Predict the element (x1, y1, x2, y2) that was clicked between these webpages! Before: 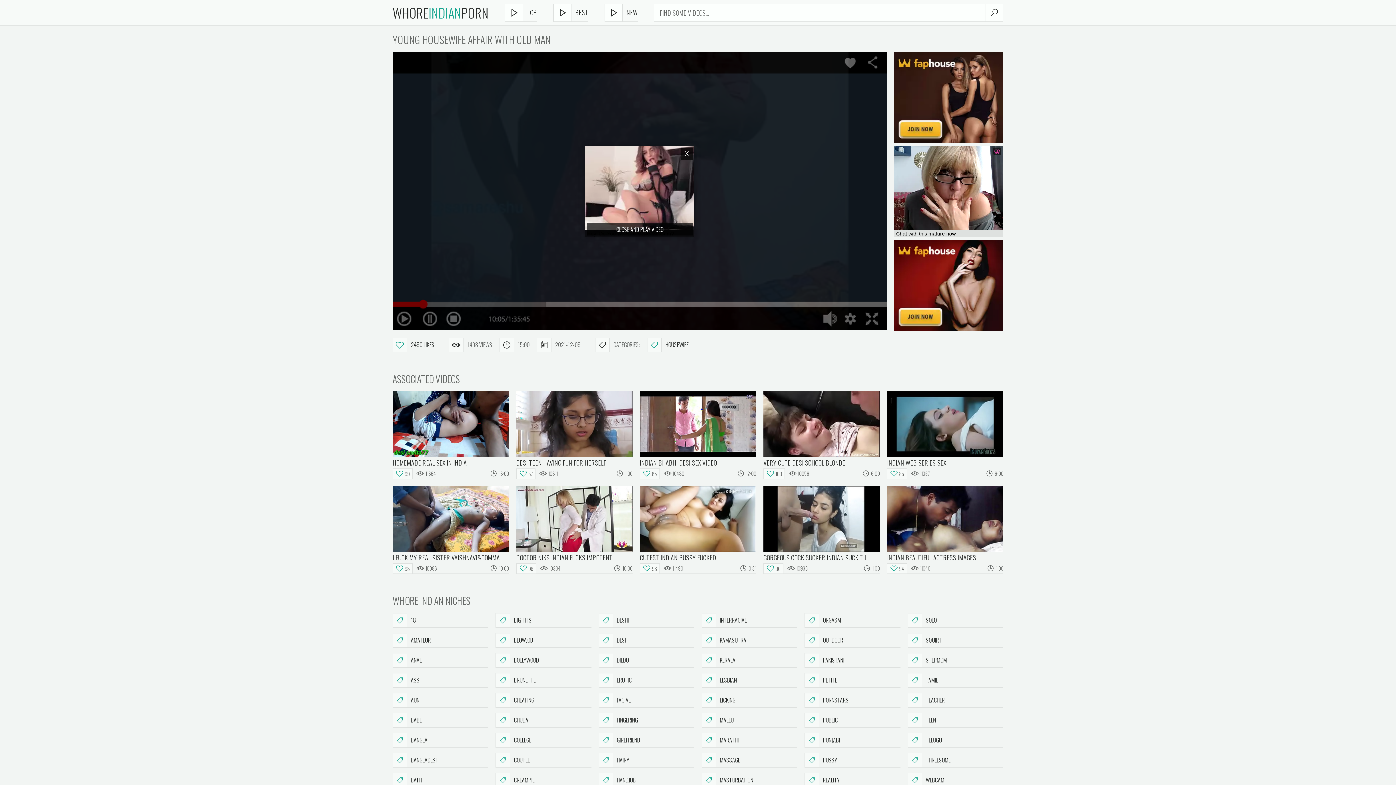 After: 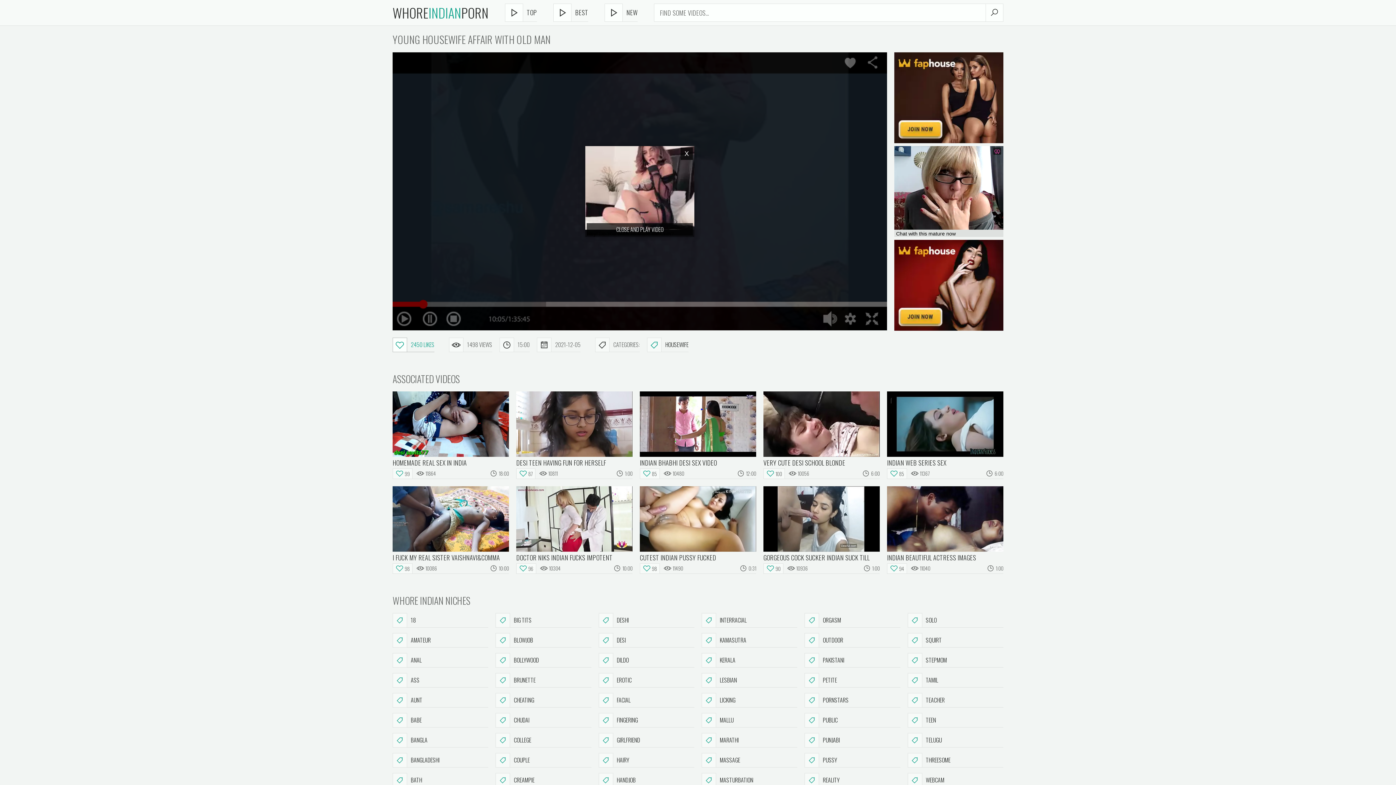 Action: bbox: (392, 337, 434, 352) label: 2450 LIKES